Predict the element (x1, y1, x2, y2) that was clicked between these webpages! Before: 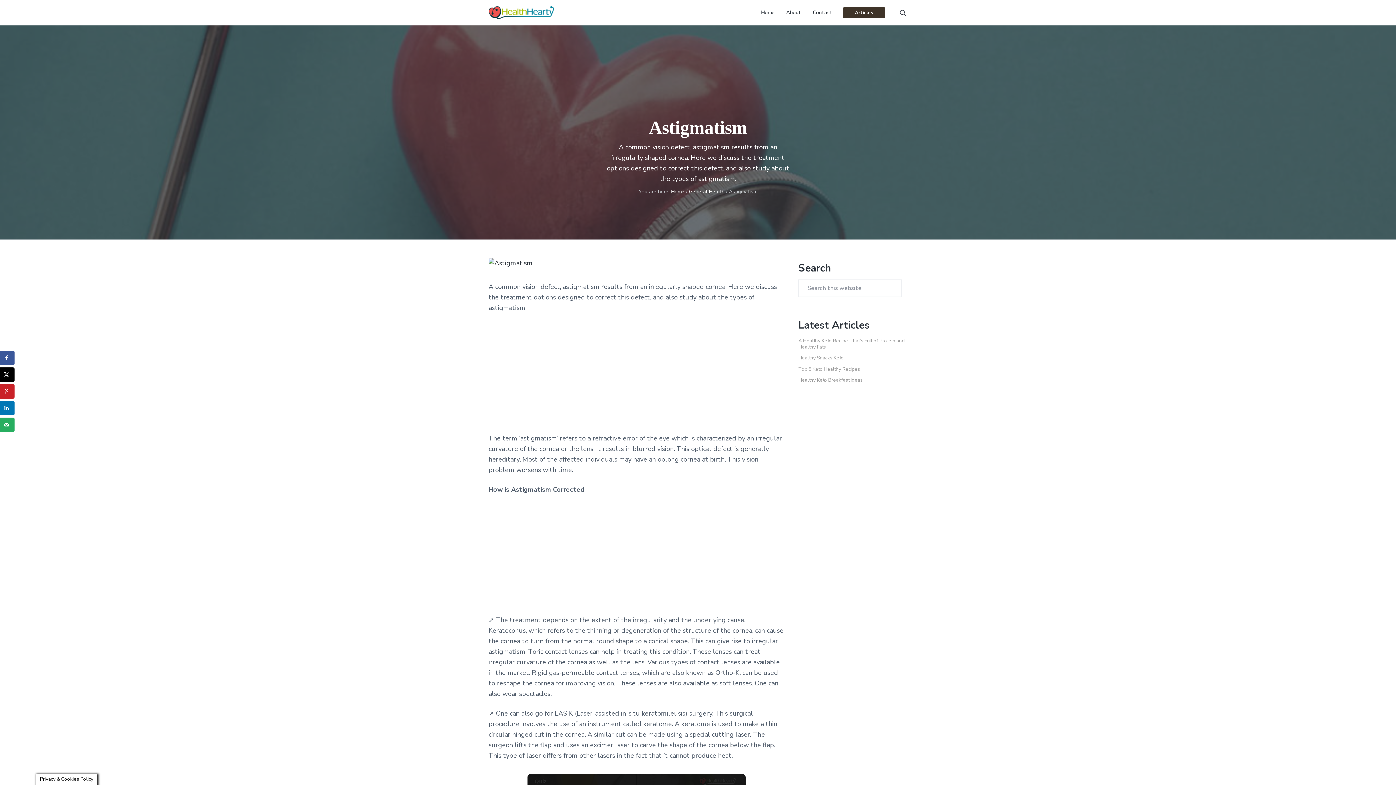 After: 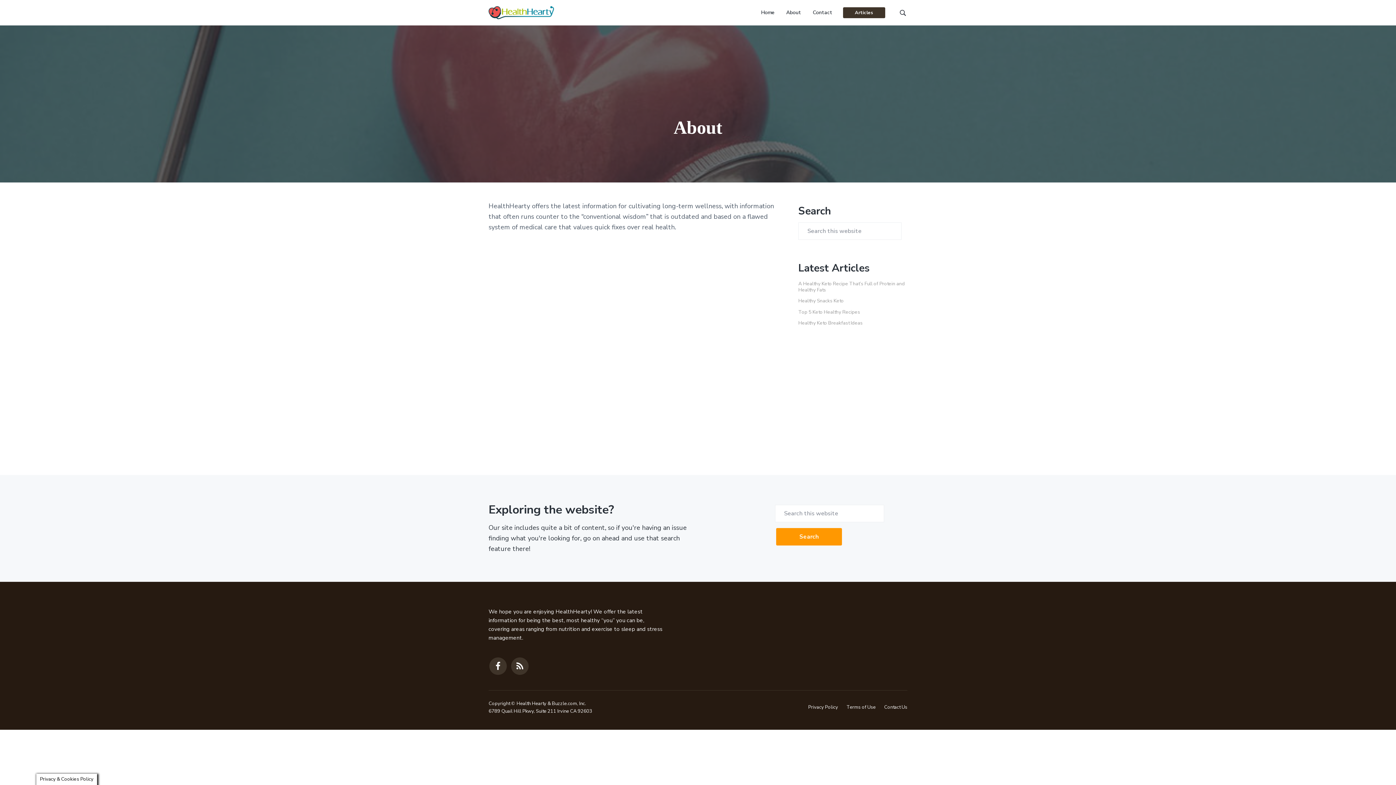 Action: label: About bbox: (786, 8, 801, 16)